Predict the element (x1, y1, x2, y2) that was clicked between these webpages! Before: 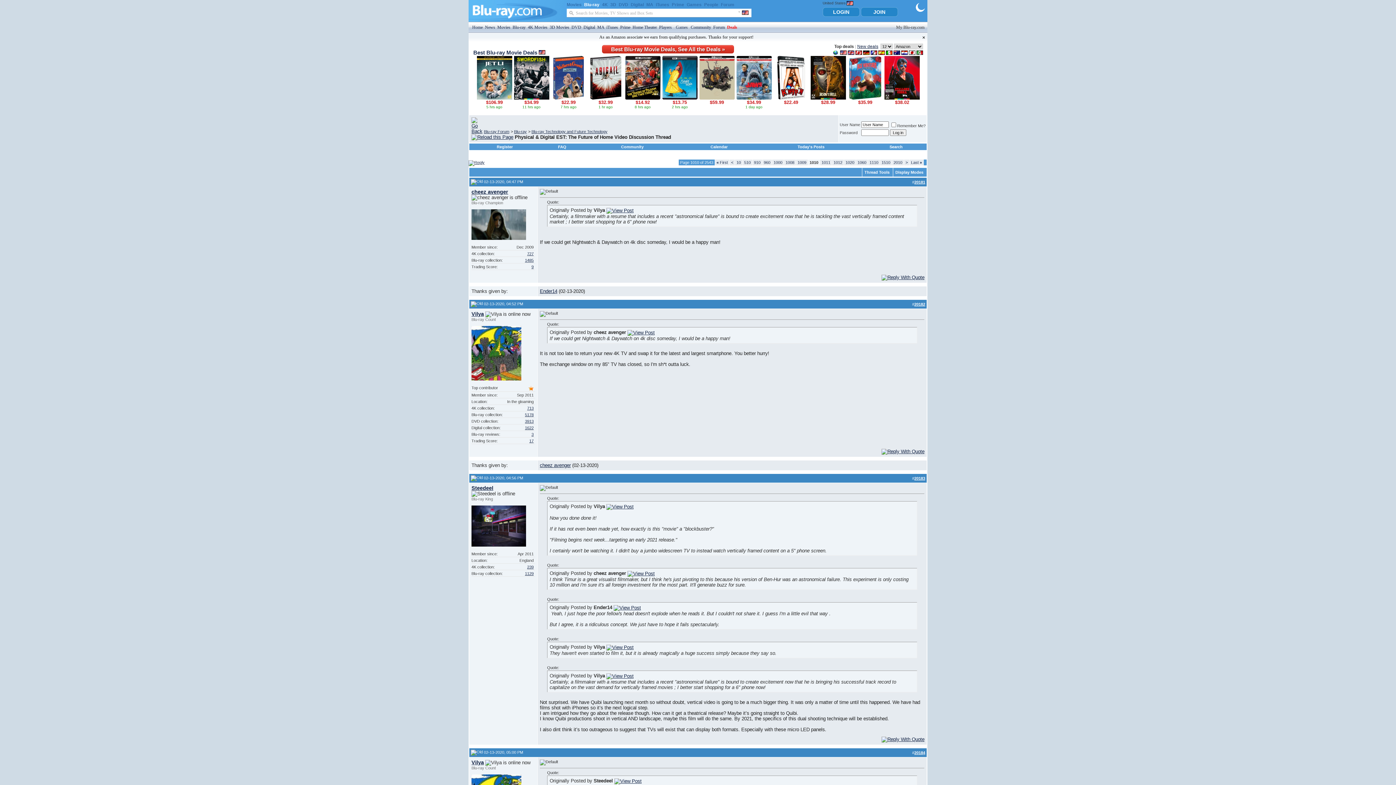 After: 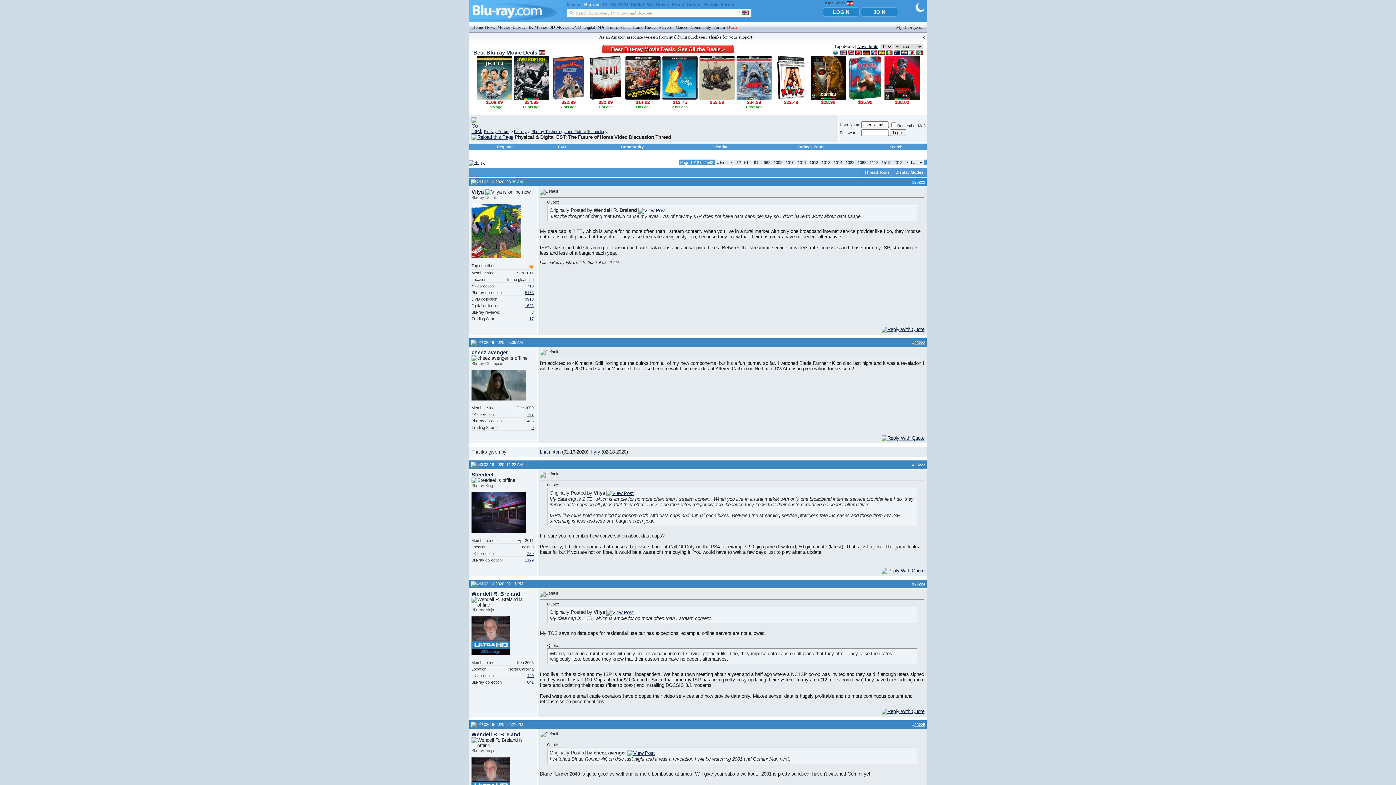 Action: bbox: (833, 160, 842, 164) label: 1012